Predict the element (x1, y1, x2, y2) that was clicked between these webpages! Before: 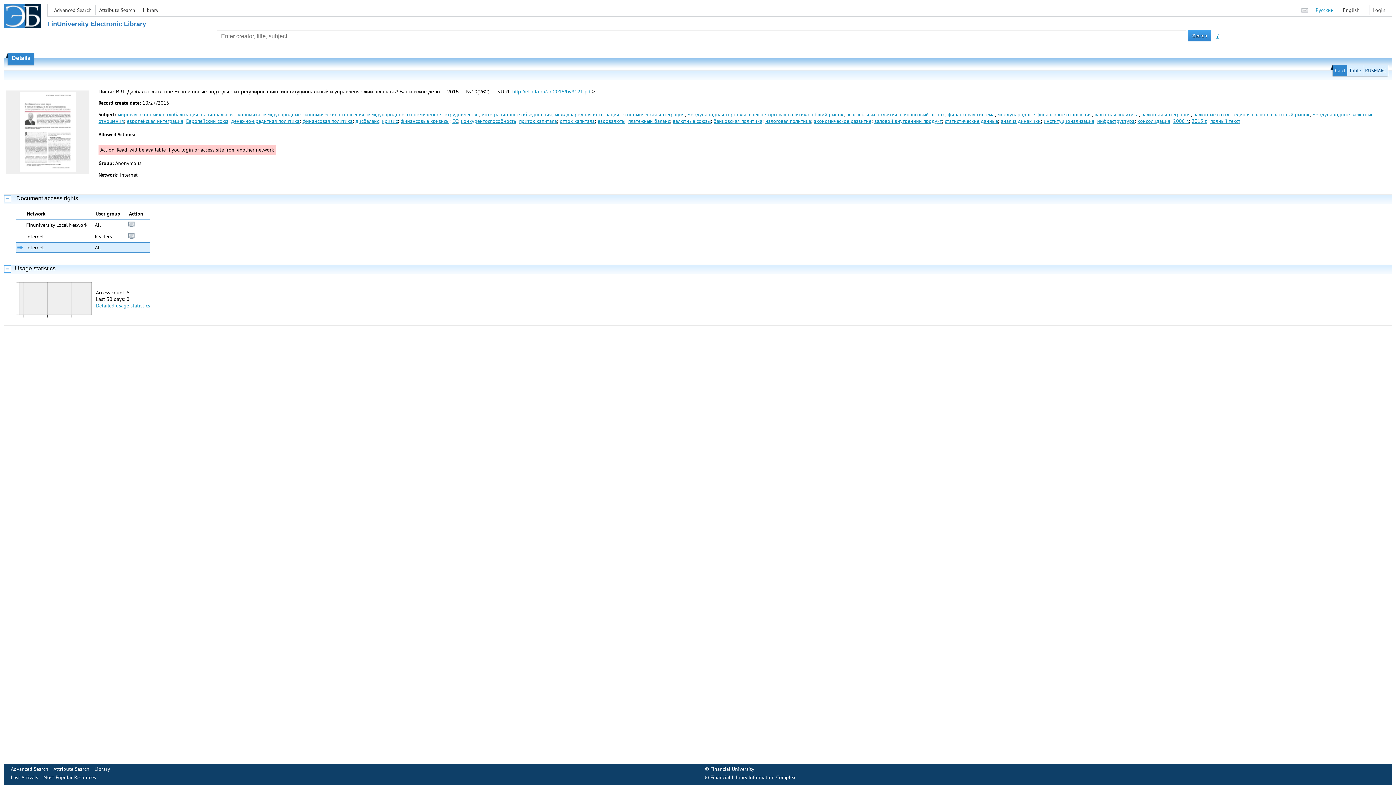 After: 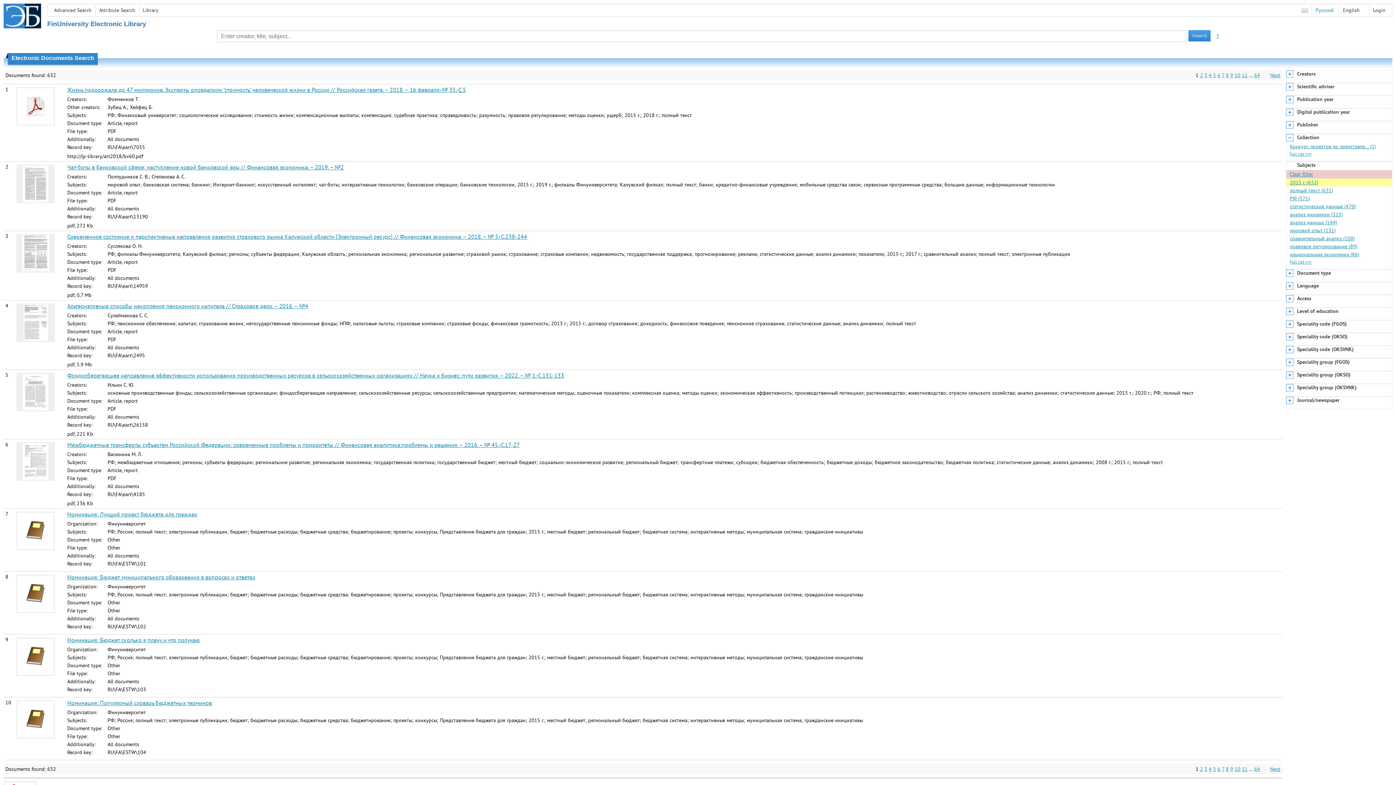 Action: bbox: (1192, 117, 1207, 124) label: 2015 г.